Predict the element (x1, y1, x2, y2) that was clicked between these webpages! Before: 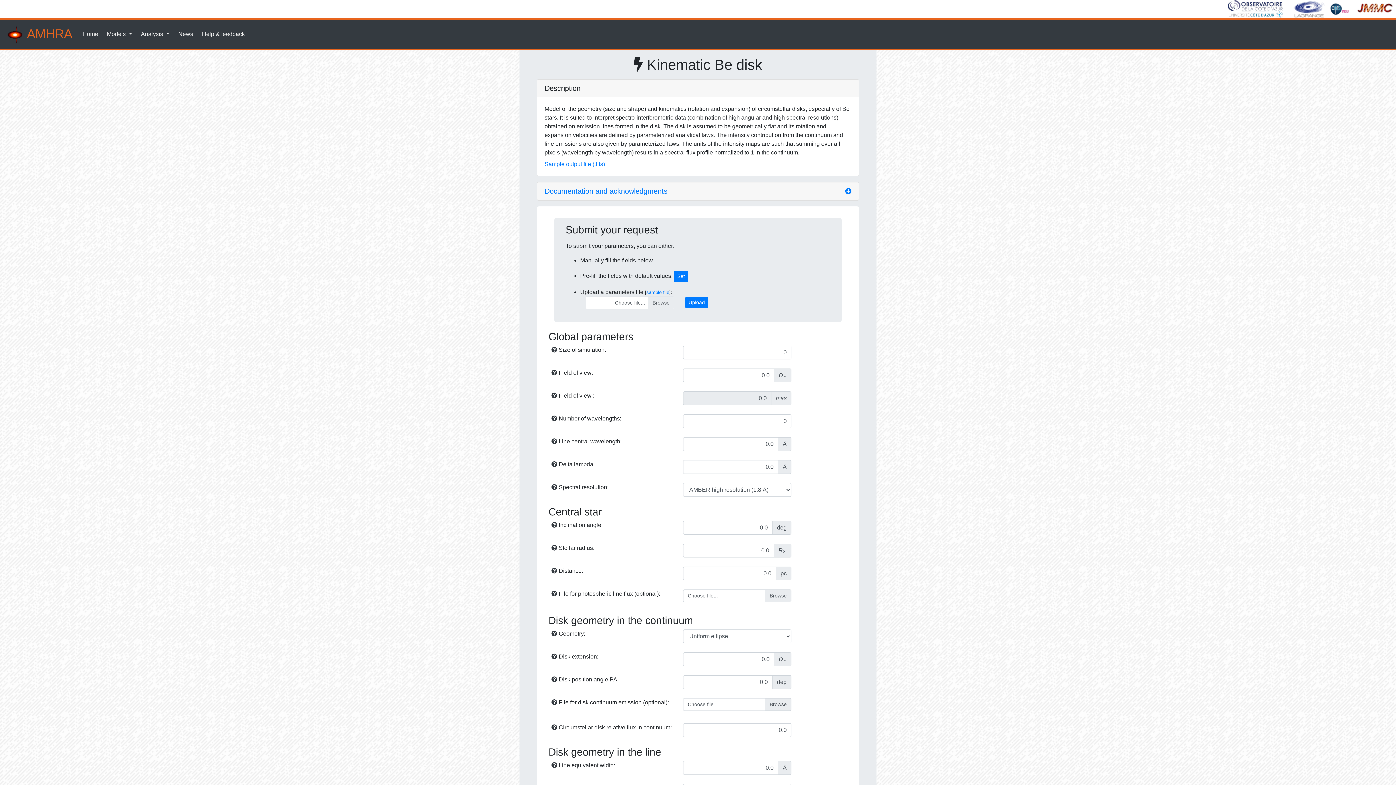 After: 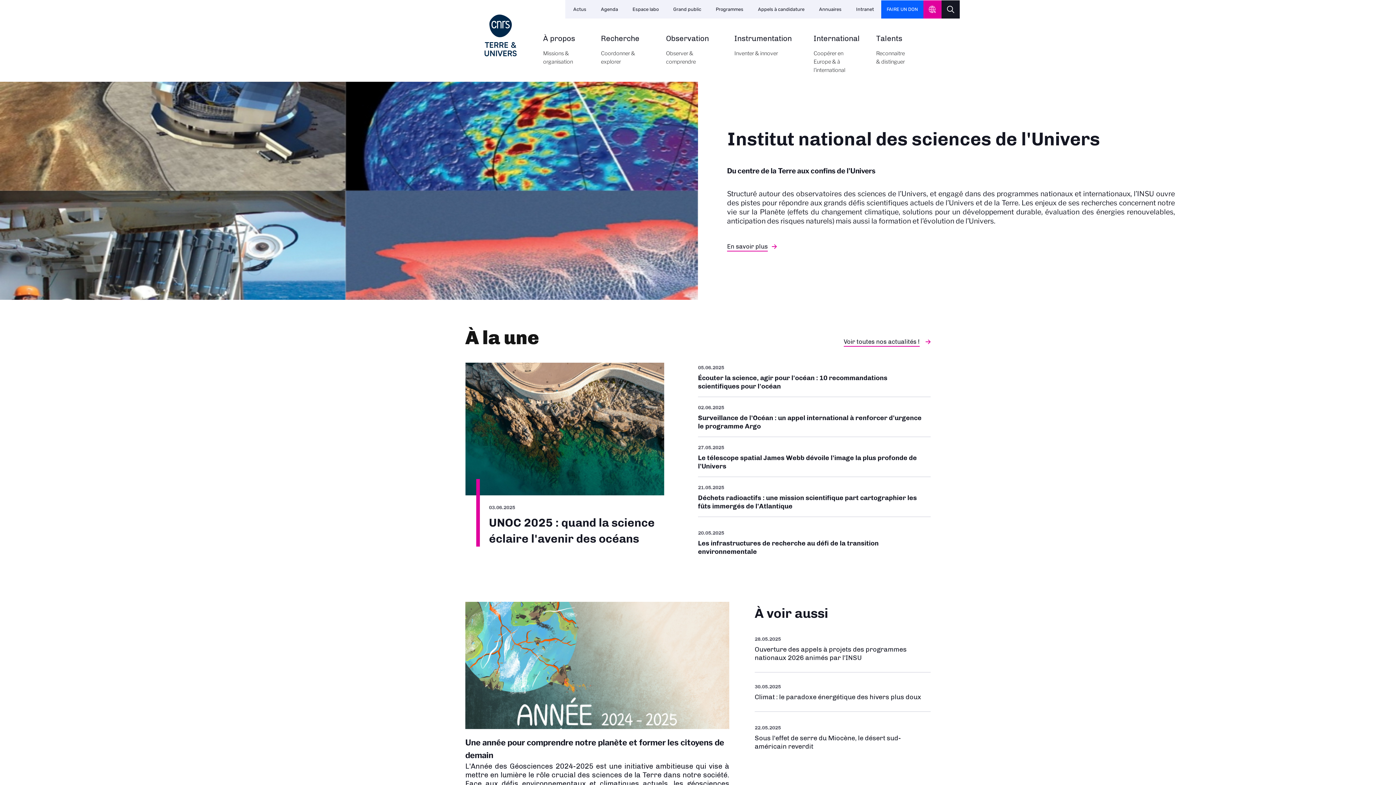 Action: bbox: (1326, 5, 1353, 11)